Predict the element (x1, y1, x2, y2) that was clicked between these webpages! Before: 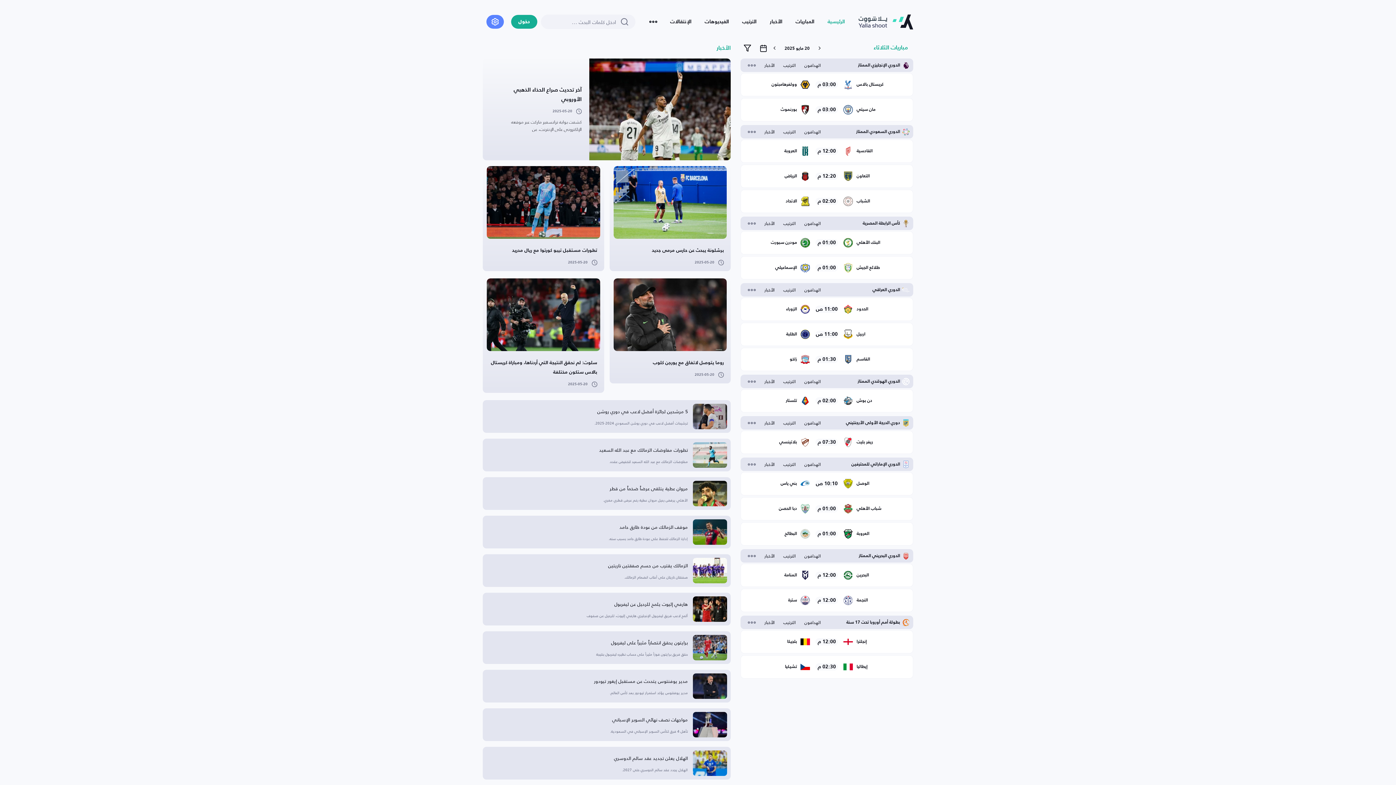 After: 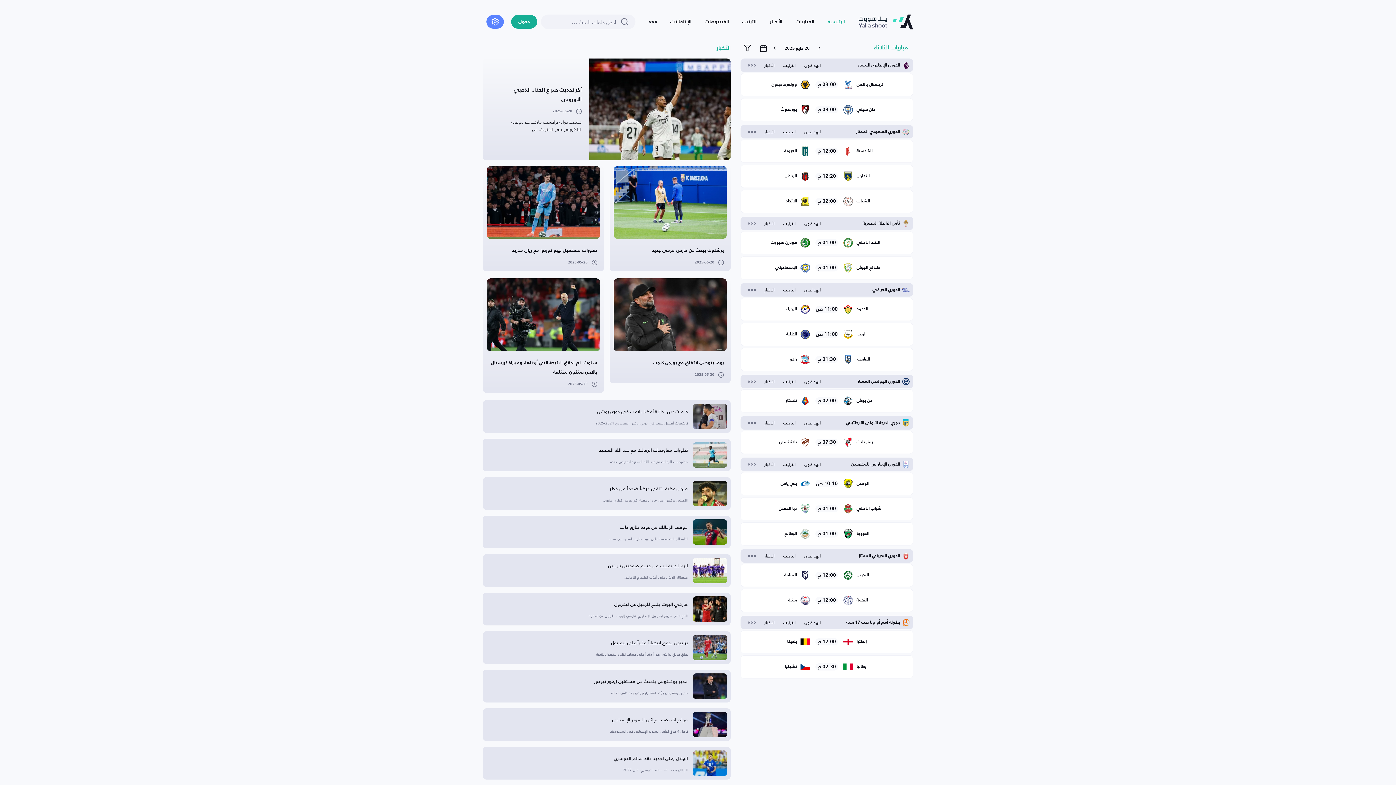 Action: label: الرئيسية bbox: (827, 19, 845, 24)